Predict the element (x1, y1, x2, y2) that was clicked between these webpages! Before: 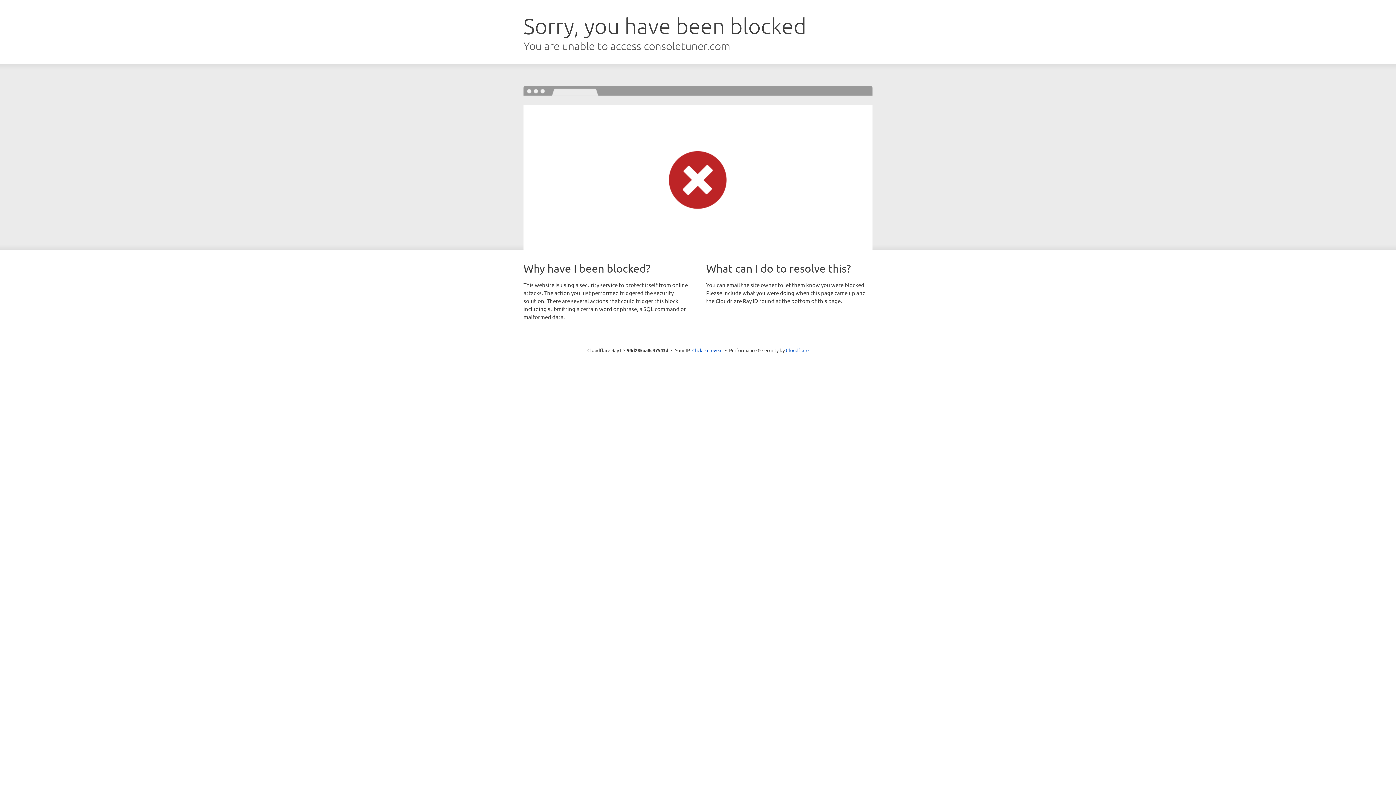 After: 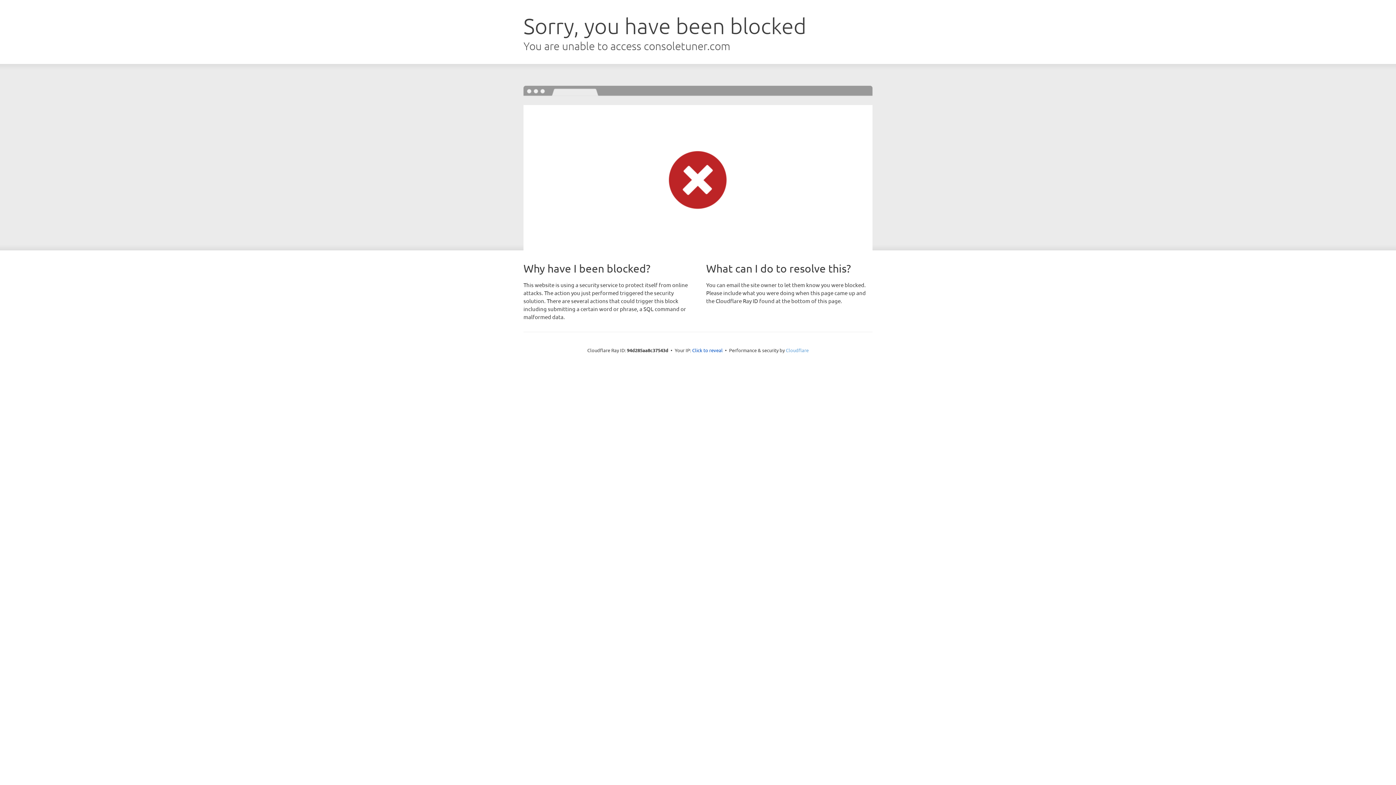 Action: bbox: (786, 347, 808, 353) label: Cloudflare